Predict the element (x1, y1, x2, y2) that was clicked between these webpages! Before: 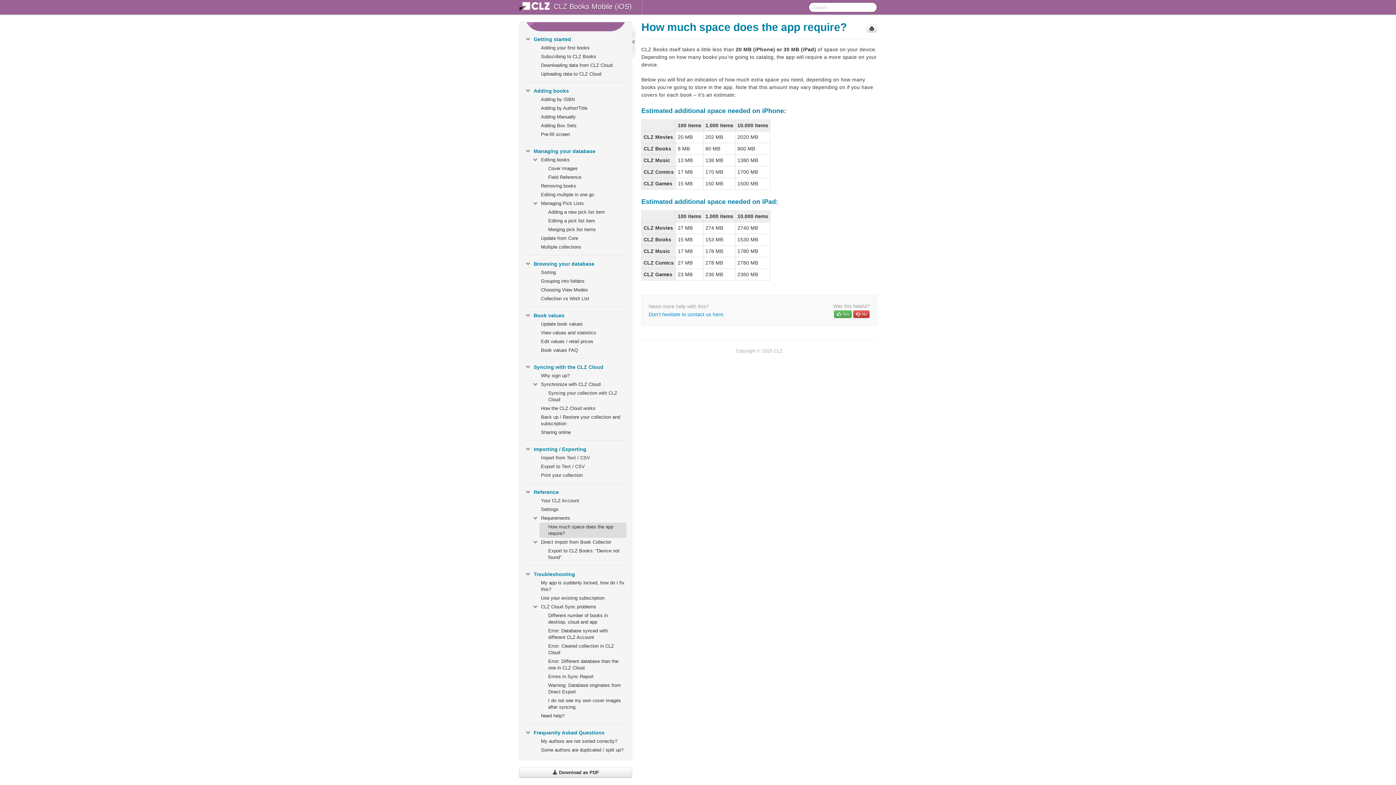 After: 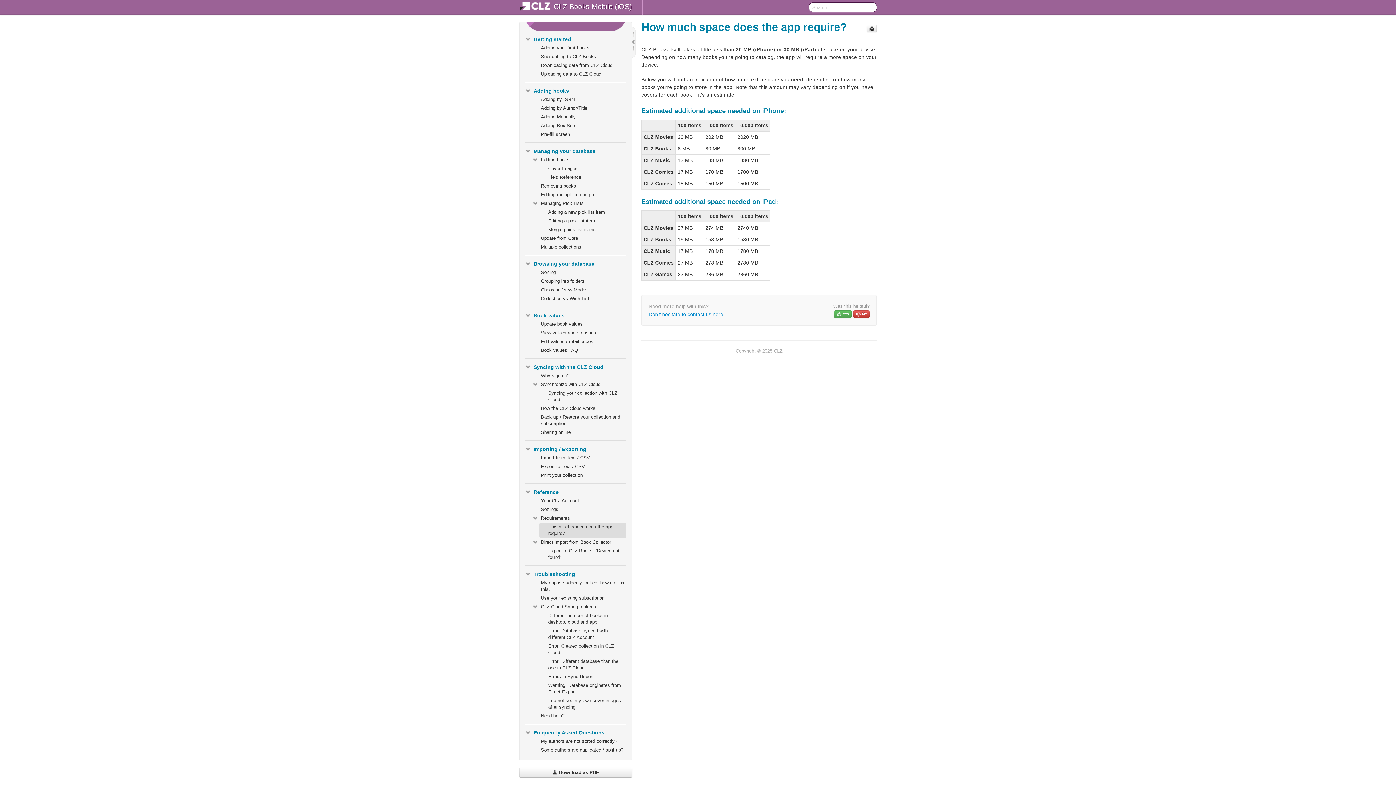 Action: bbox: (539, 522, 626, 538) label: How much space does the app require?